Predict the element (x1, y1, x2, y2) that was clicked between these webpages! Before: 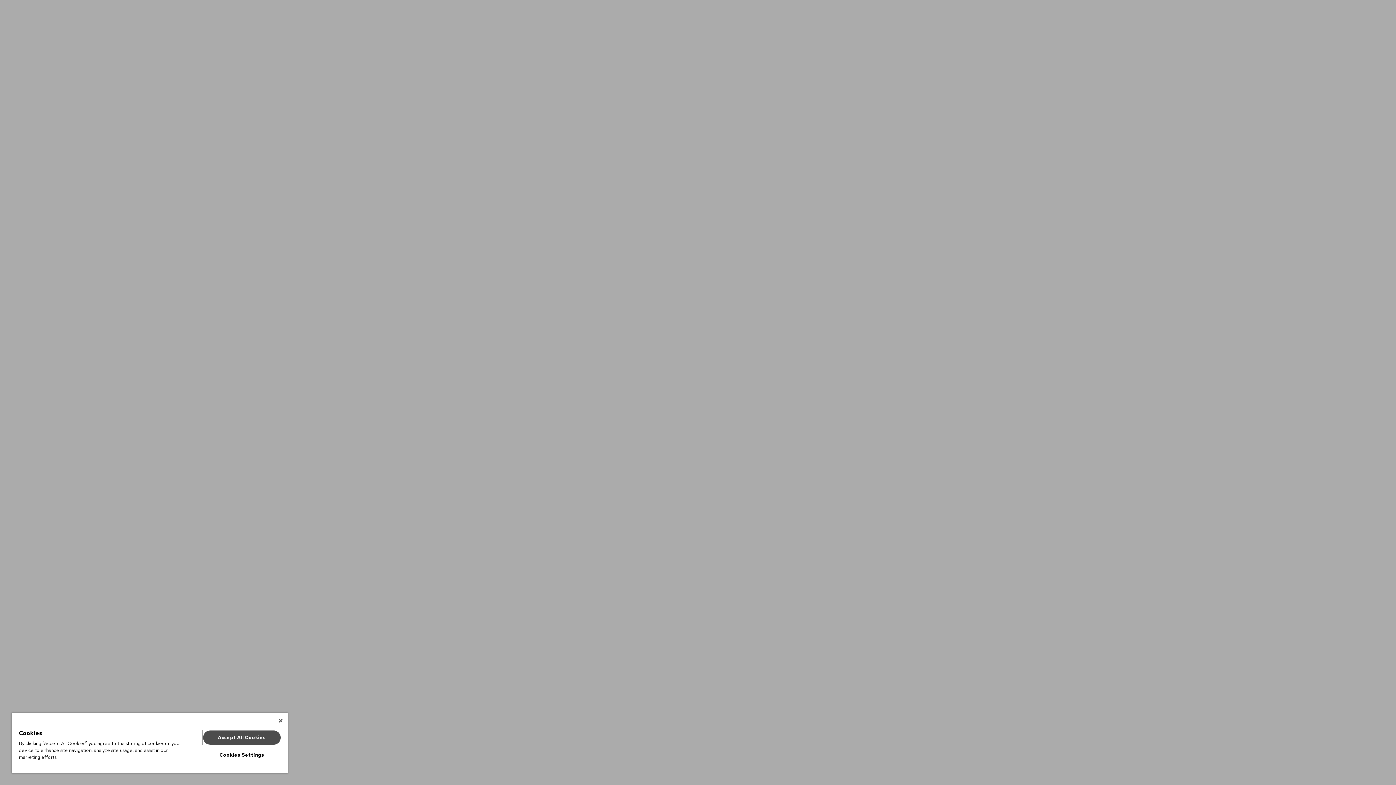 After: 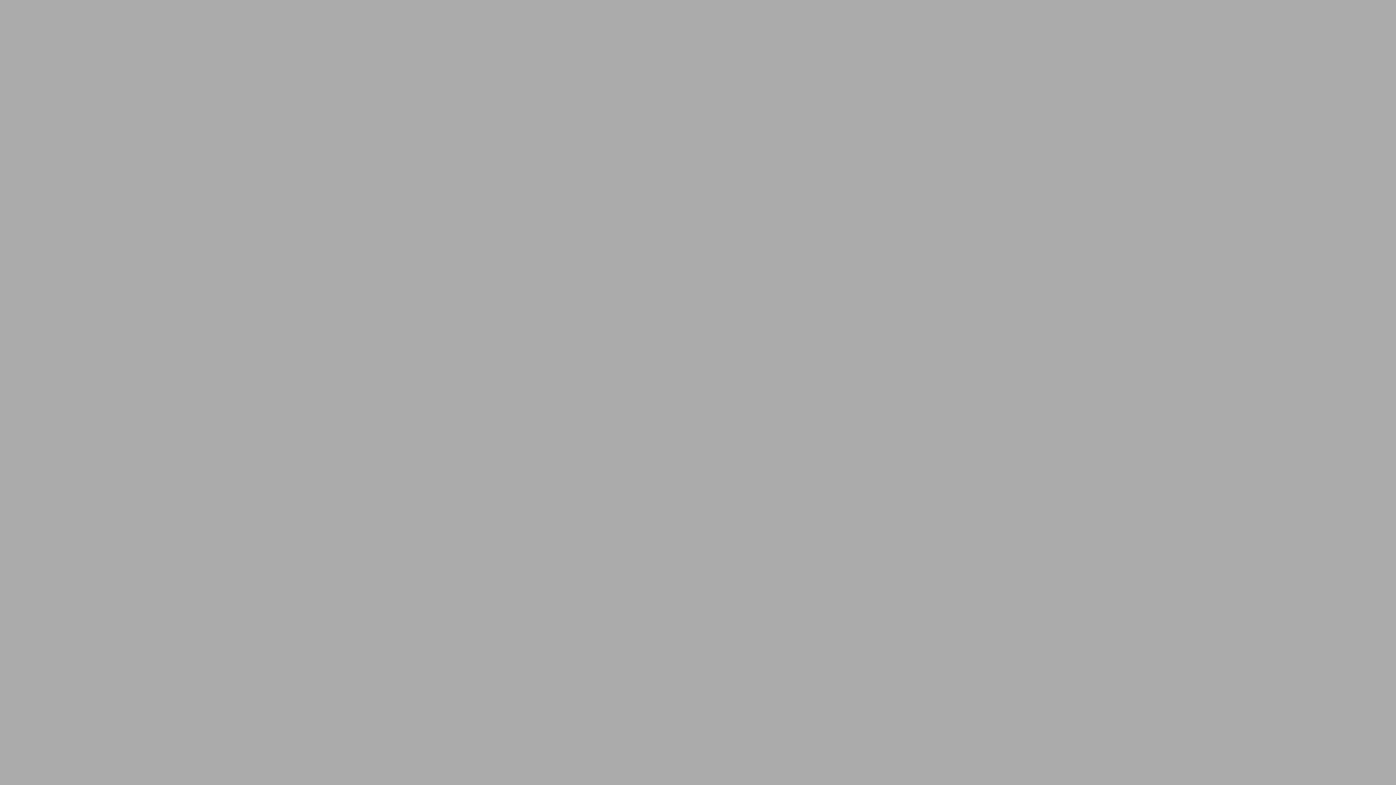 Action: bbox: (203, 730, 280, 745) label: Accept All Cookies